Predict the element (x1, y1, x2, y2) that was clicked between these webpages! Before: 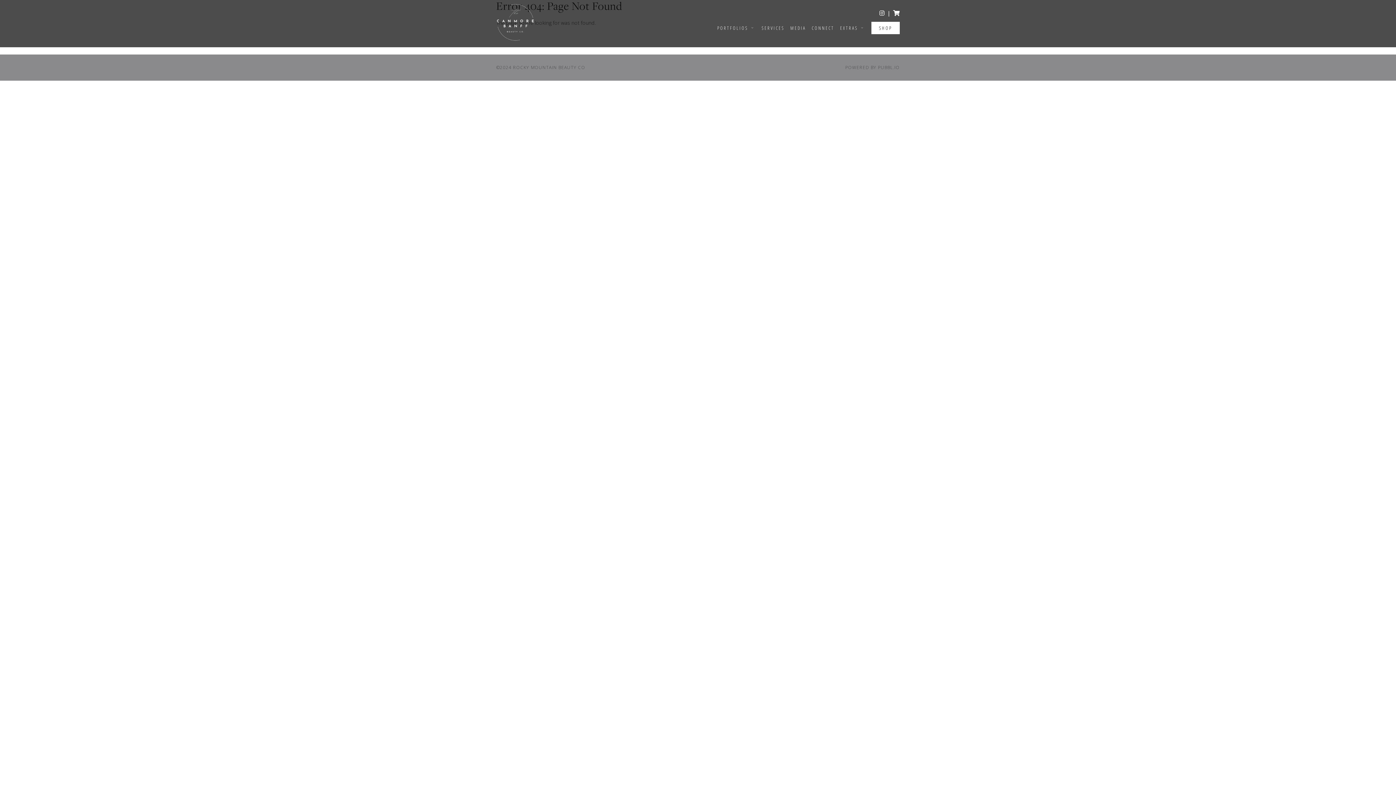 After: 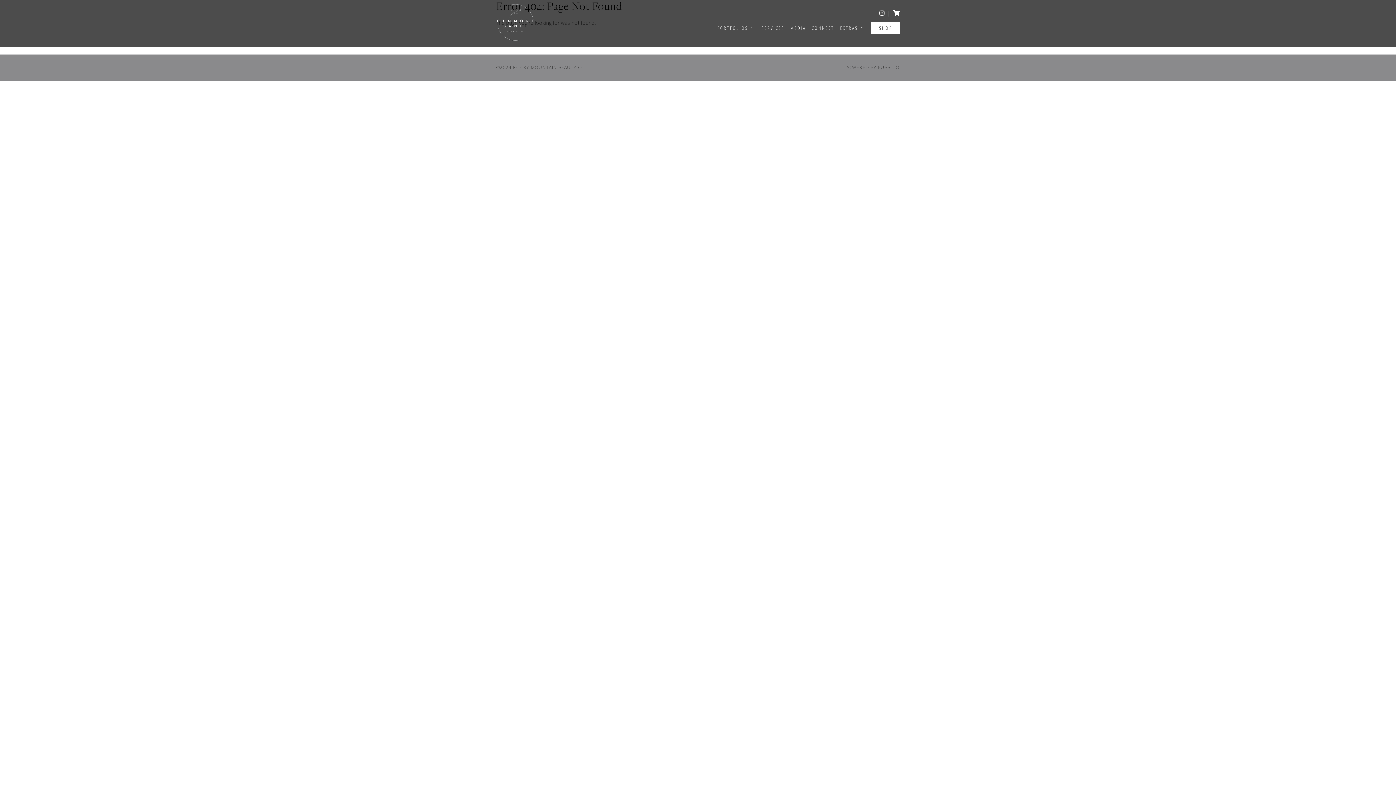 Action: bbox: (876, 10, 884, 16)